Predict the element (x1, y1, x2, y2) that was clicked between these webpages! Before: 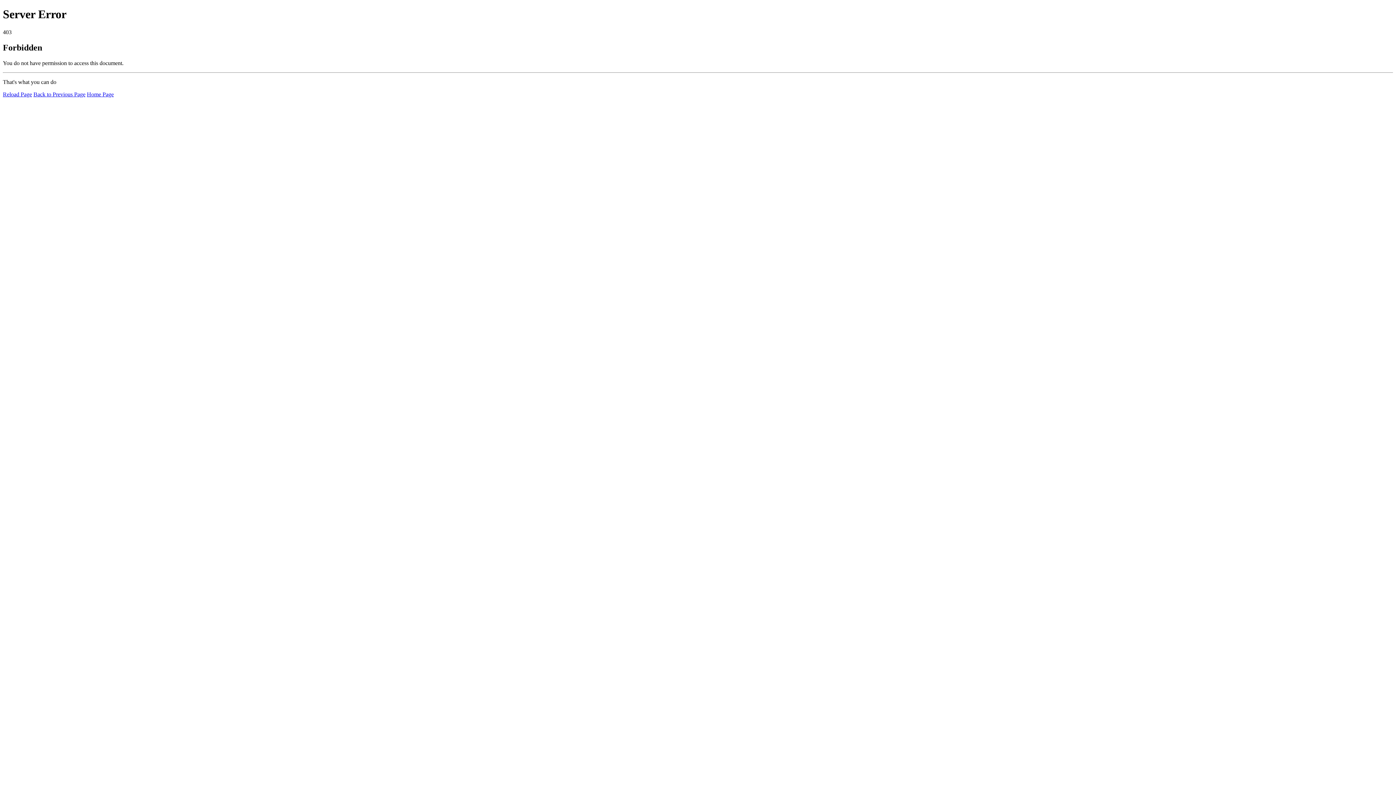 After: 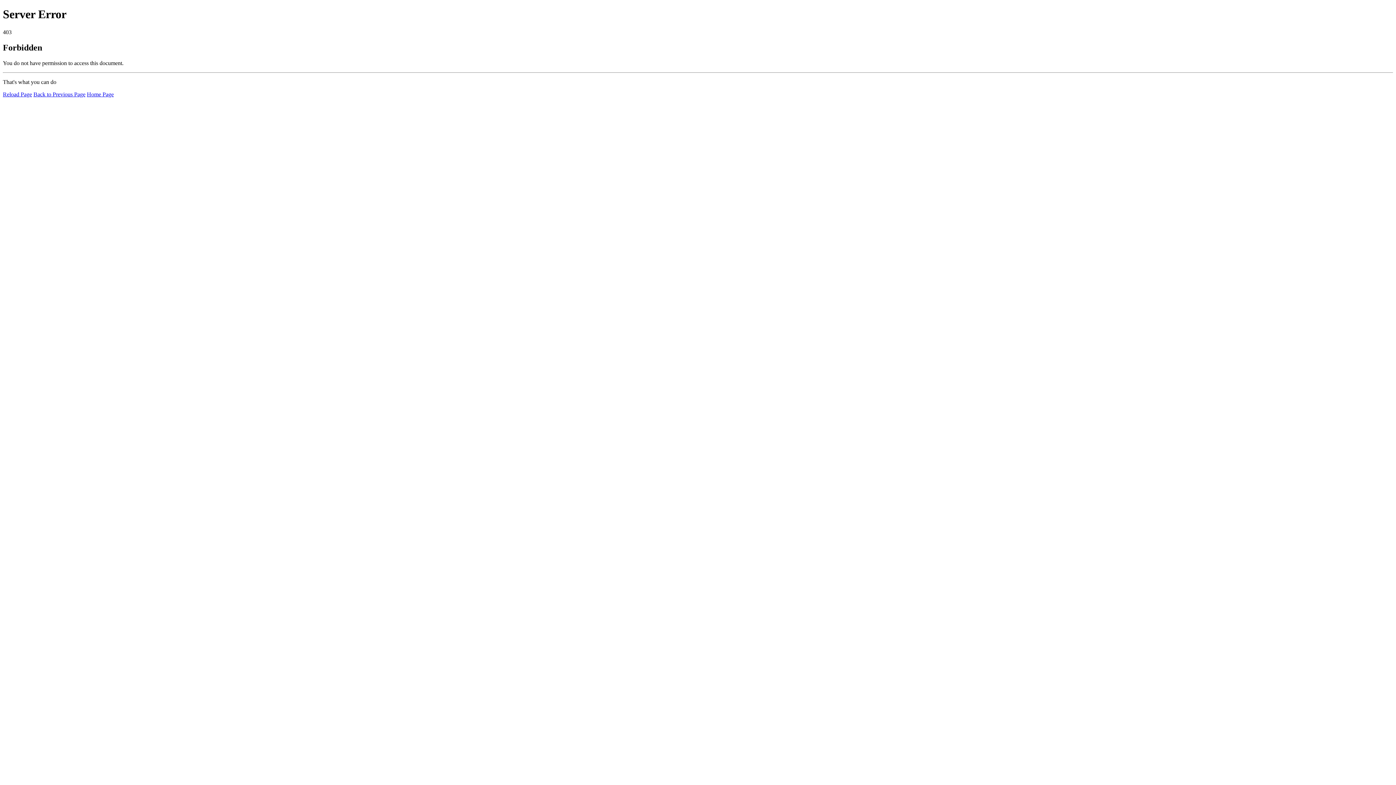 Action: bbox: (2, 91, 32, 97) label: Reload Page